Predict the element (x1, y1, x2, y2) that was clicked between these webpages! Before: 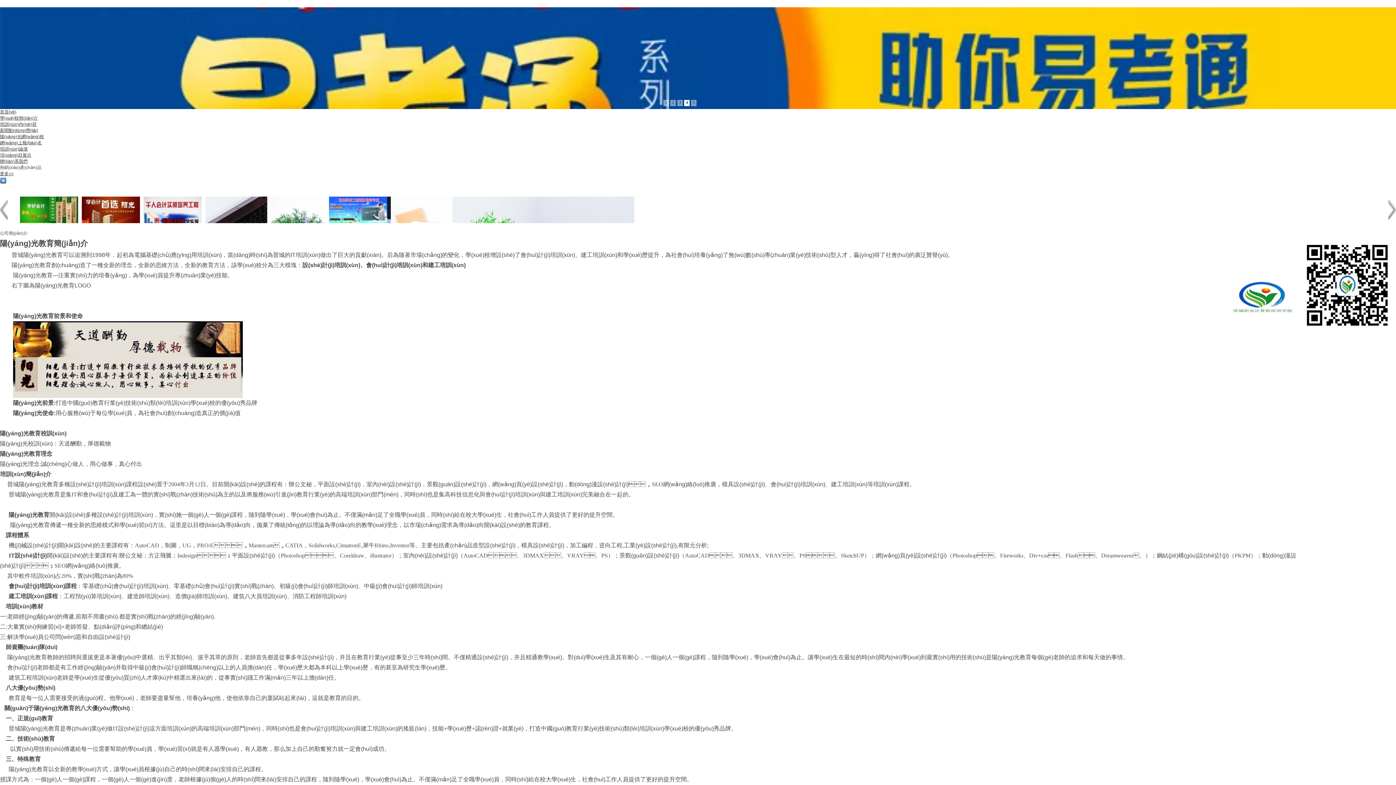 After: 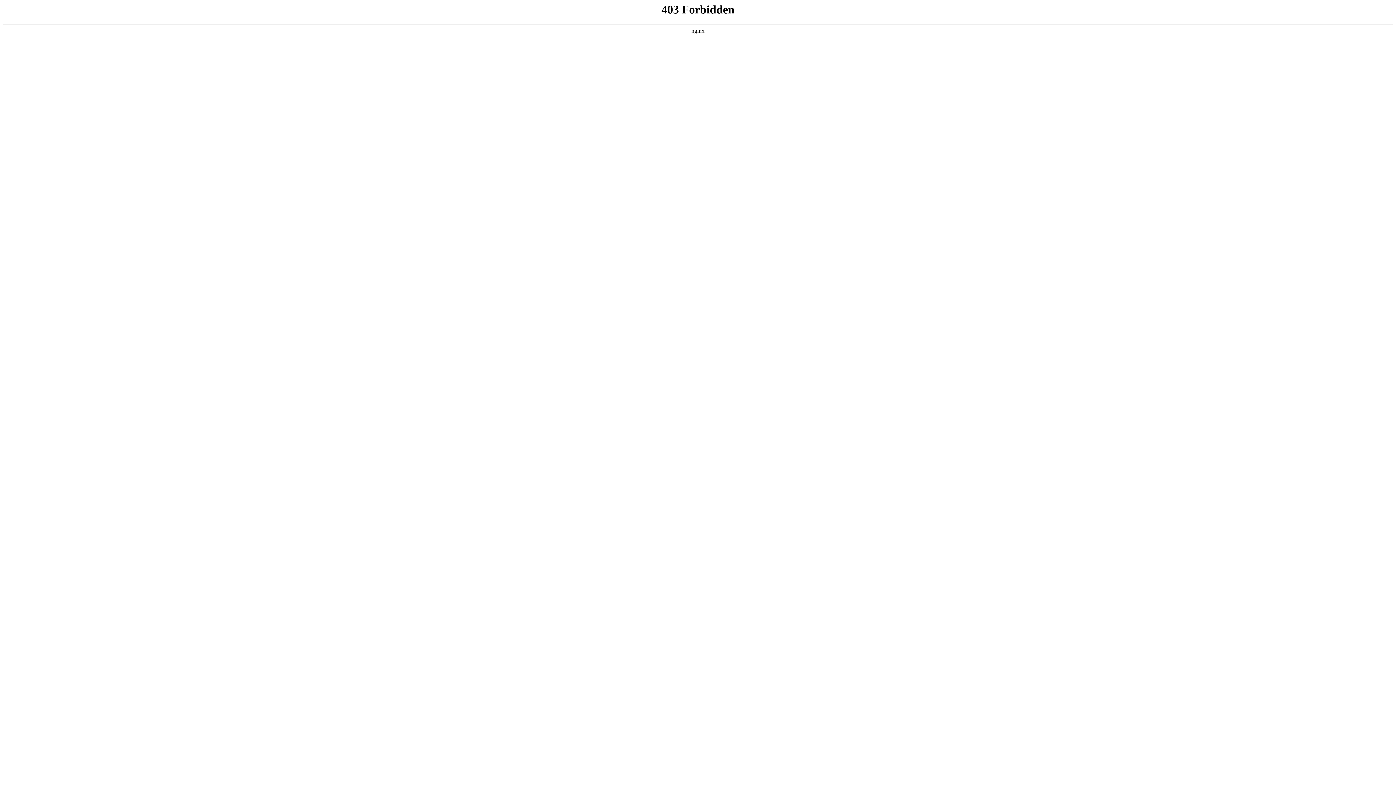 Action: bbox: (0, 158, 27, 164) label: 聯(lián)系我們